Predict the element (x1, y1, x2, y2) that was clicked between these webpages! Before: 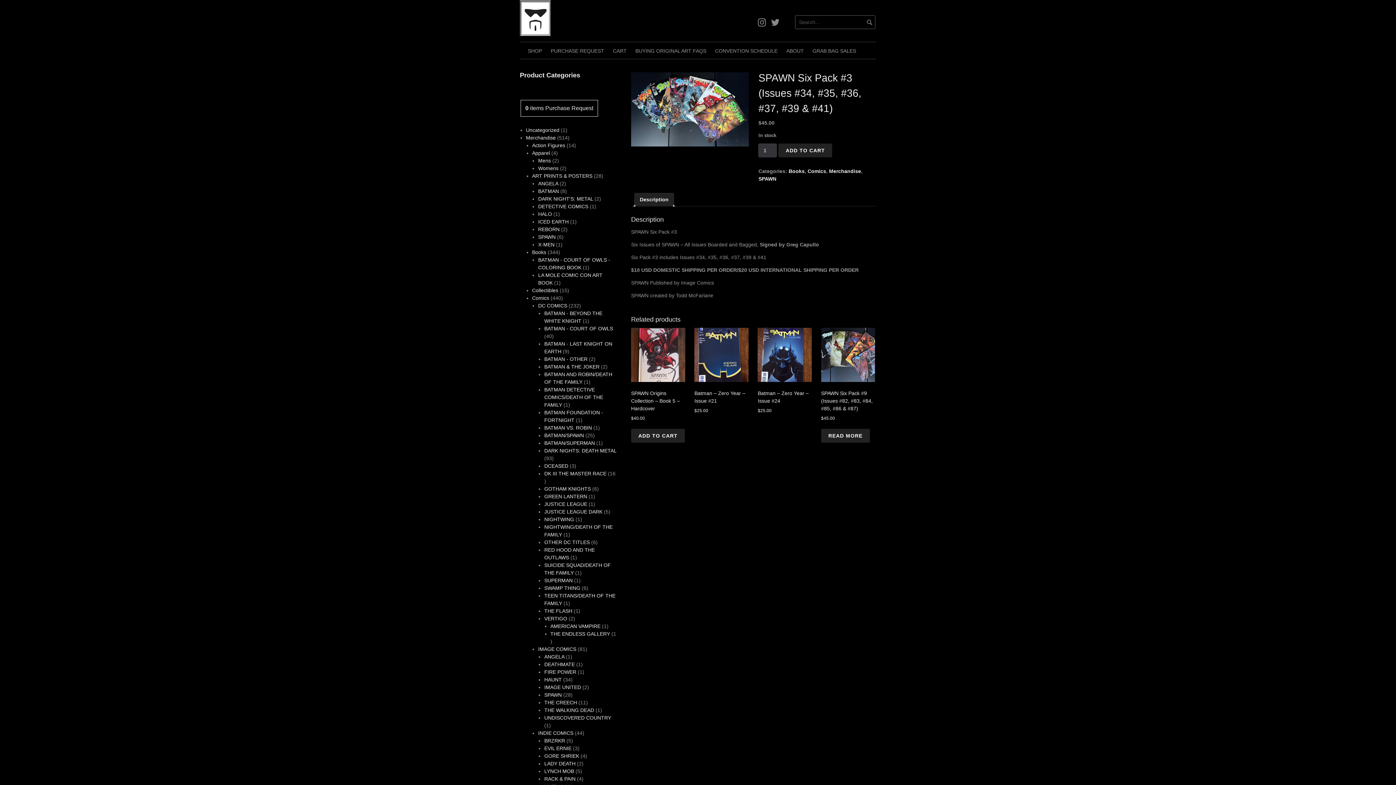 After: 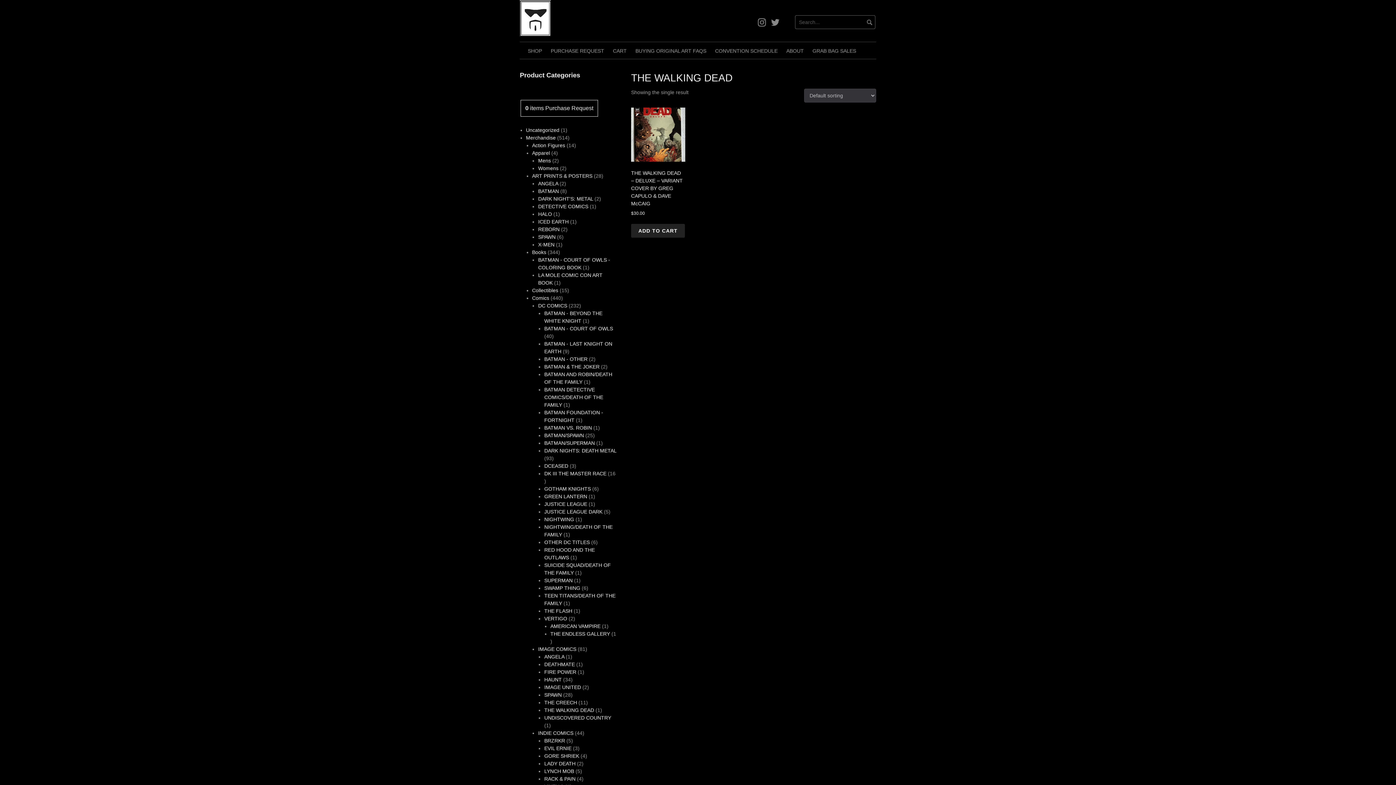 Action: label: THE WALKING DEAD bbox: (544, 707, 594, 713)